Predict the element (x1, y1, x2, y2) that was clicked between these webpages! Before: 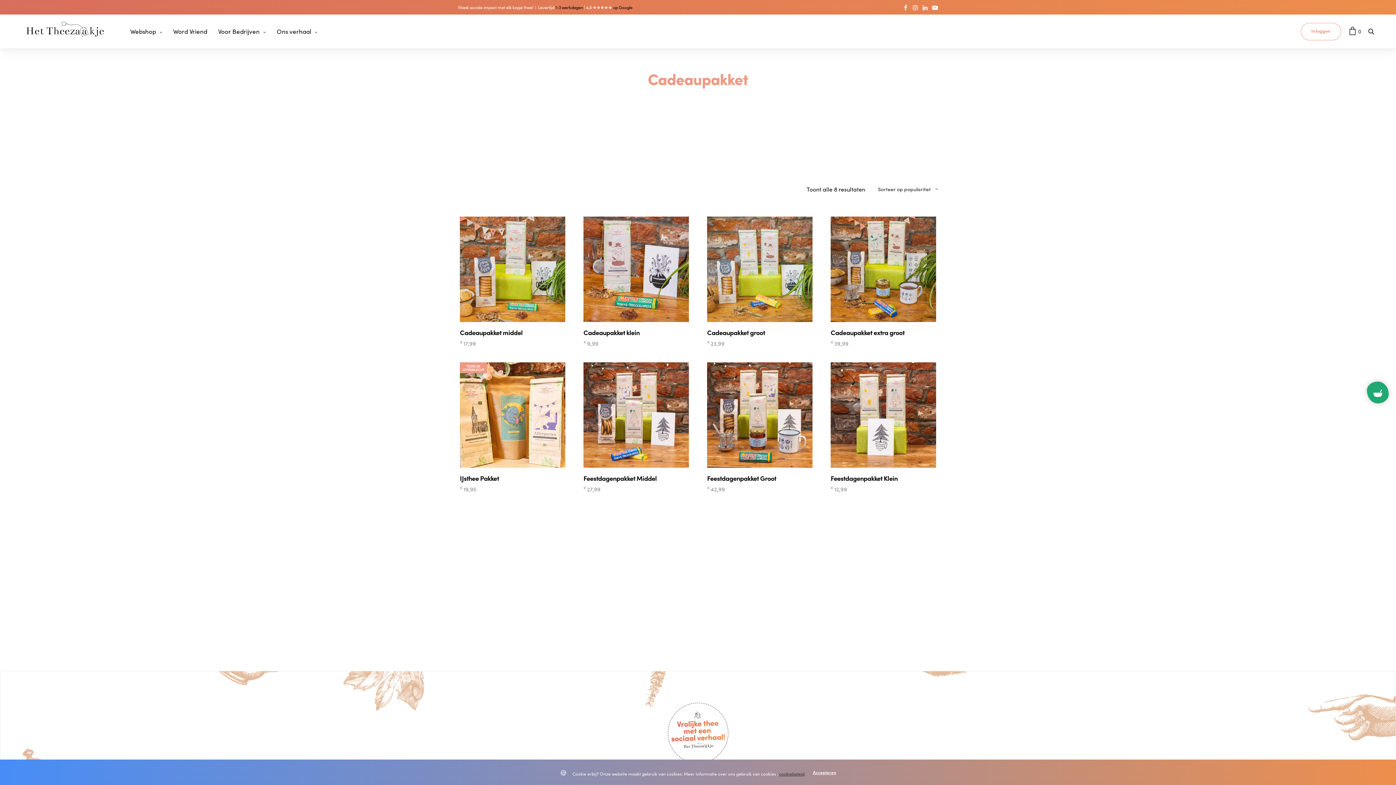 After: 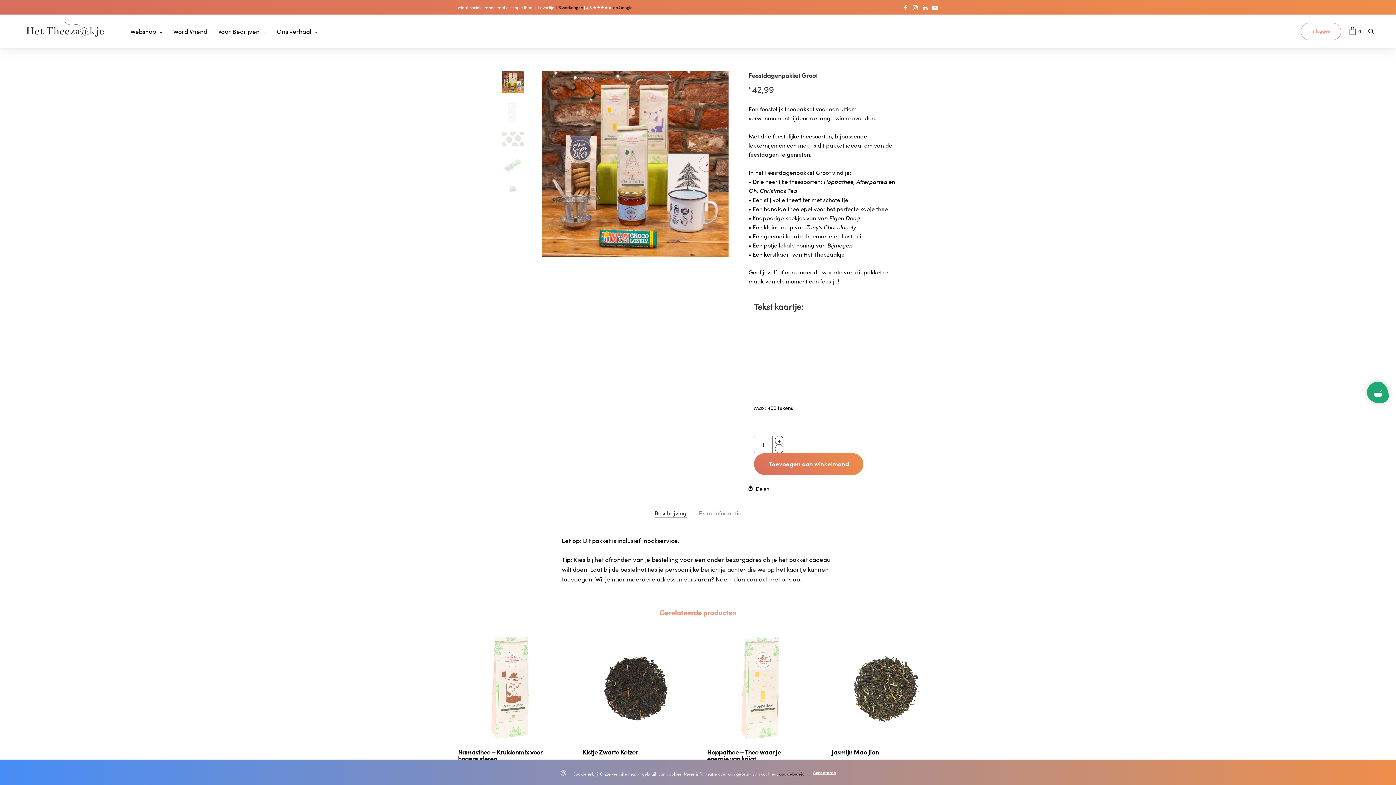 Action: bbox: (707, 362, 812, 468)